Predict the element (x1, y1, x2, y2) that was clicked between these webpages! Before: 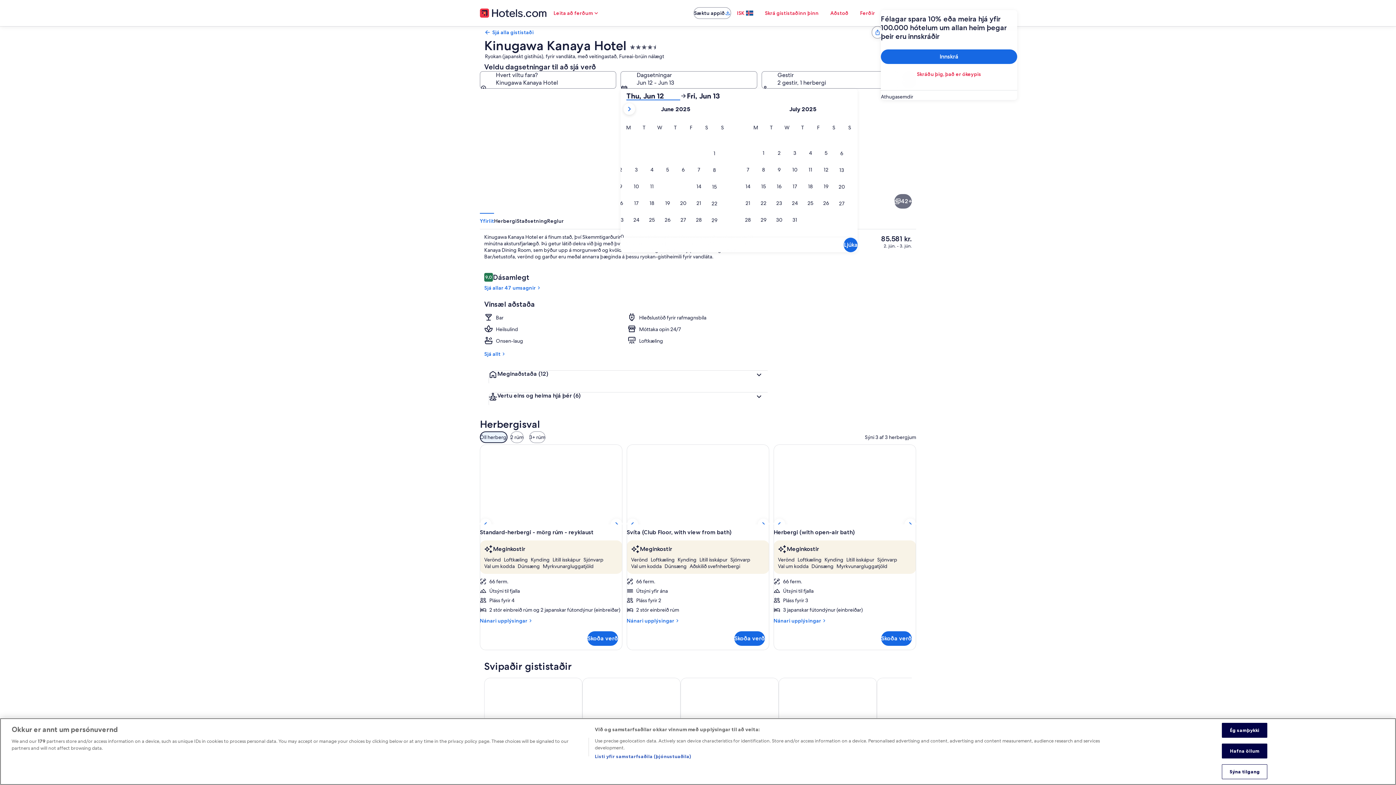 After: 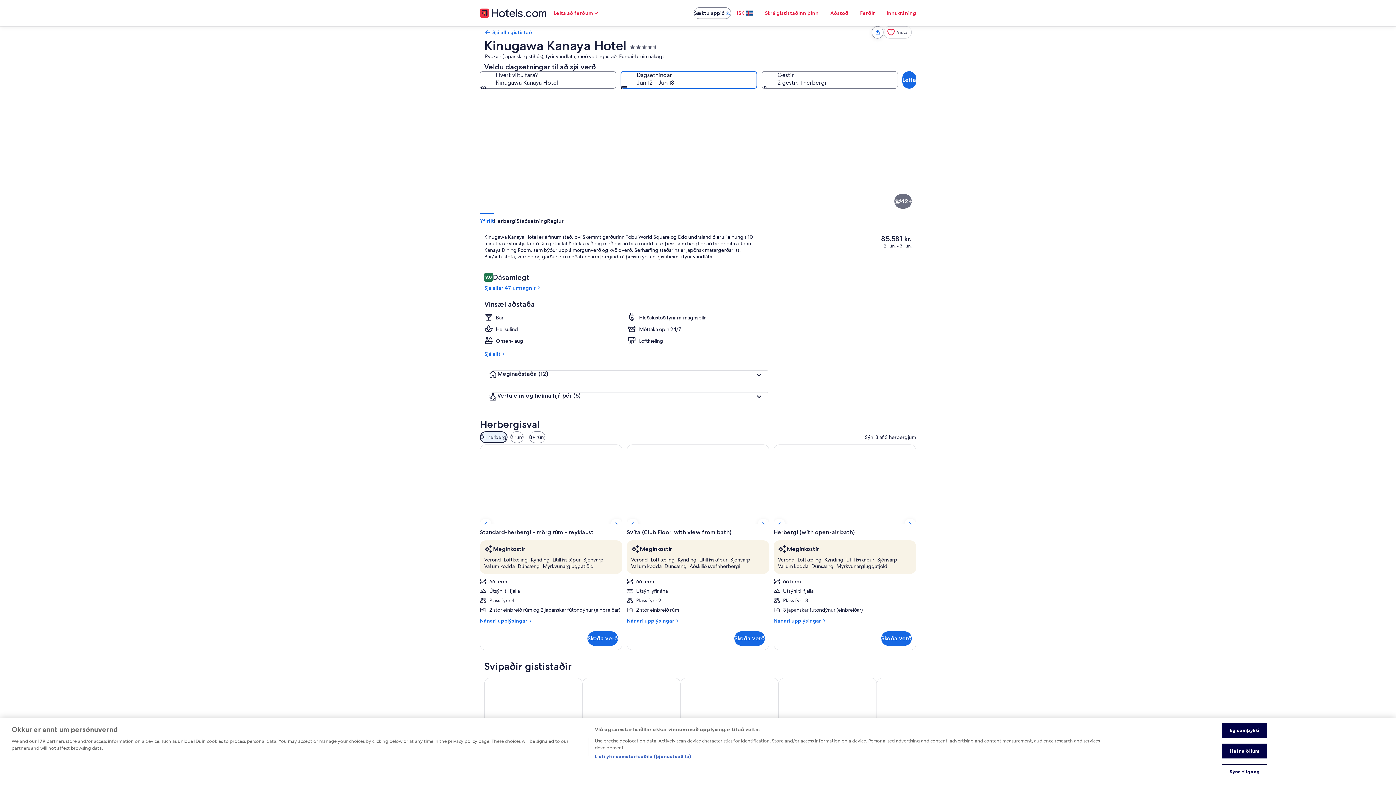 Action: label: Dagsetningar, Jun 12 - Jun 13 bbox: (620, 71, 757, 88)